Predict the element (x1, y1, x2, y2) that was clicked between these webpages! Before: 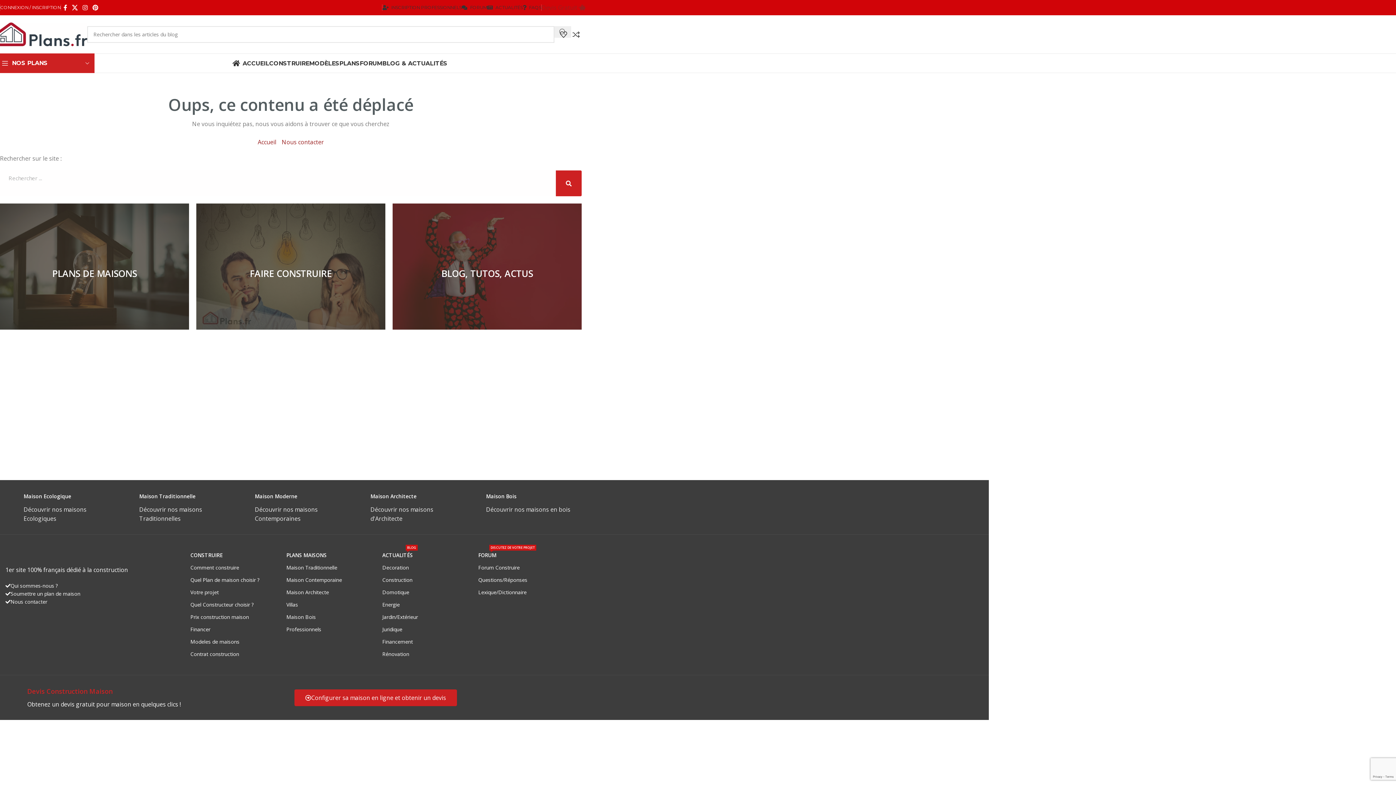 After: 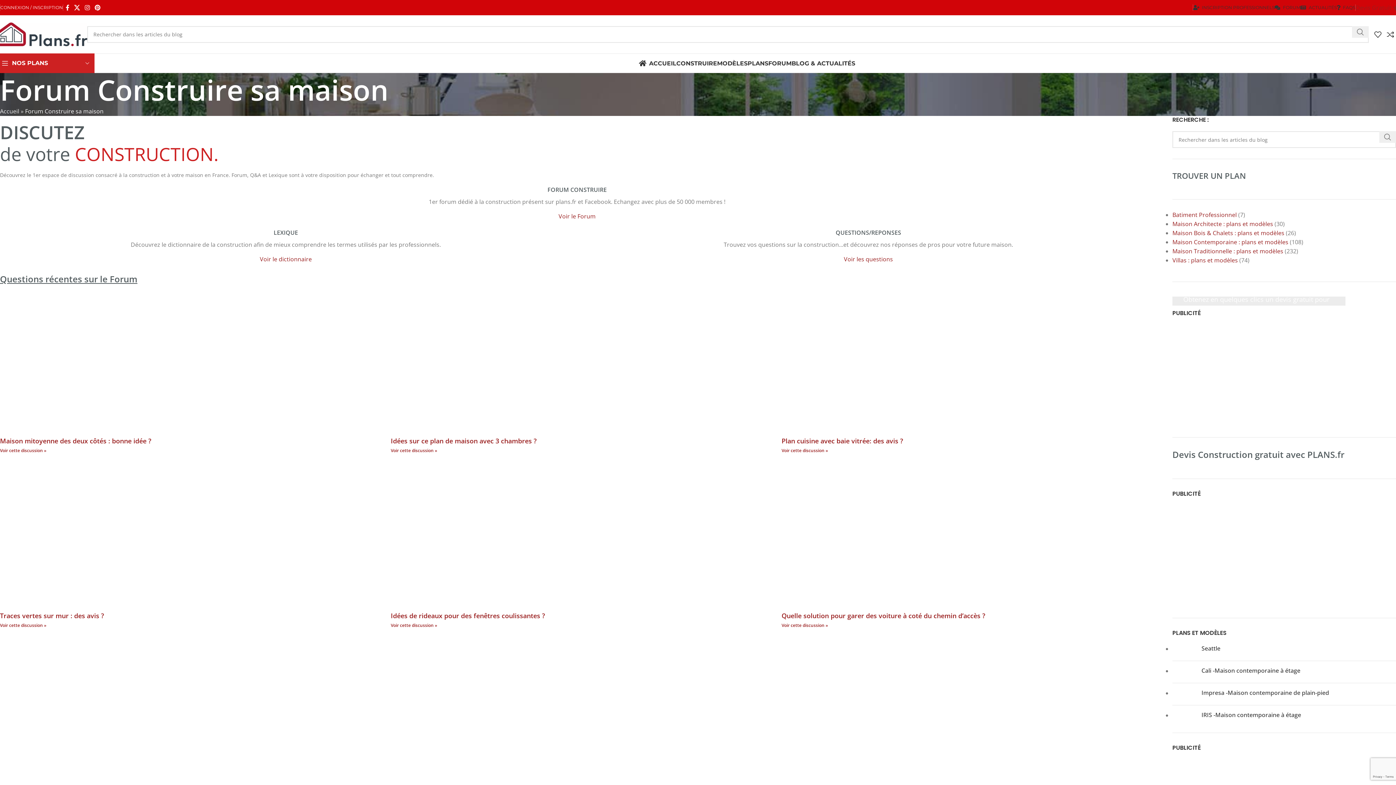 Action: label: FORUM bbox: (359, 56, 382, 70)